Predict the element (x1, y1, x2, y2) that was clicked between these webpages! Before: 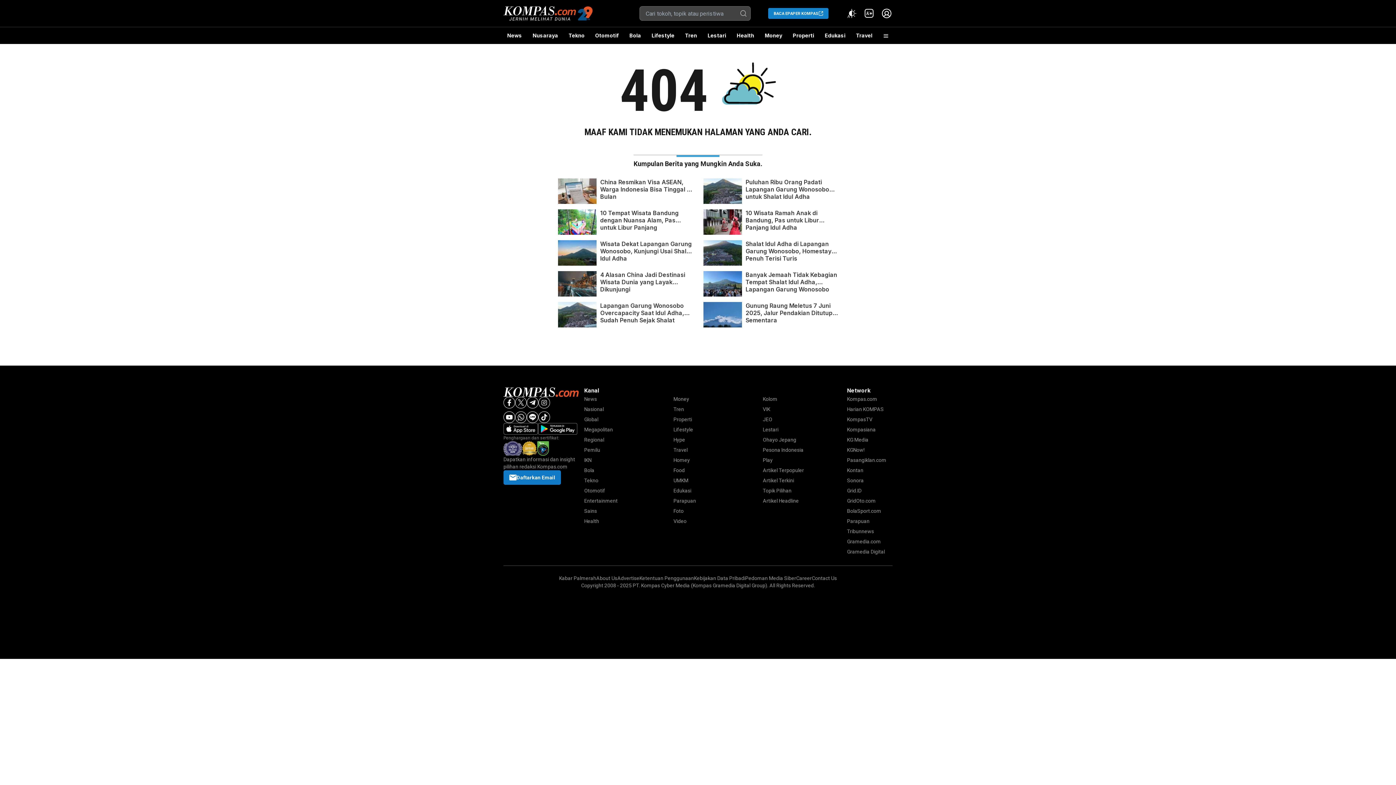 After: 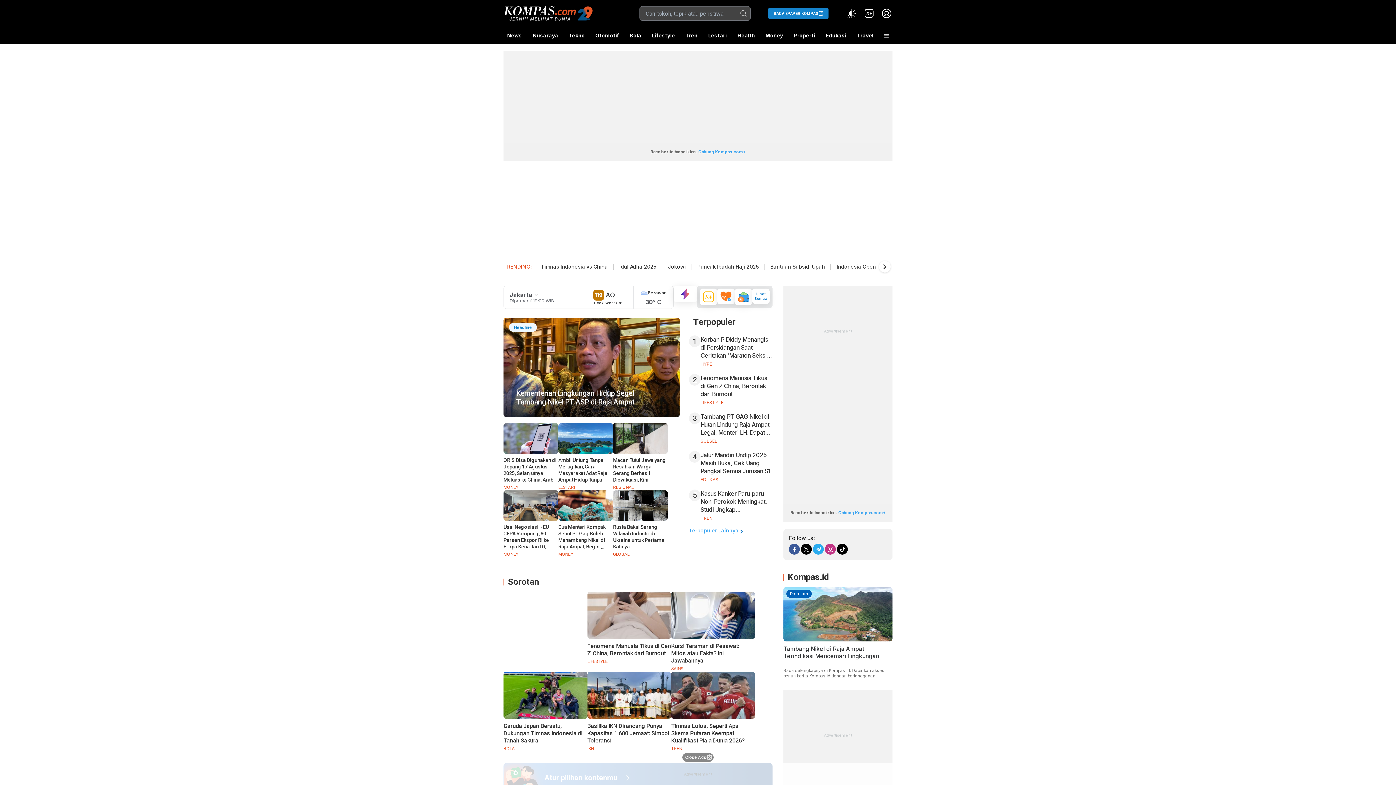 Action: bbox: (503, 4, 592, 22)